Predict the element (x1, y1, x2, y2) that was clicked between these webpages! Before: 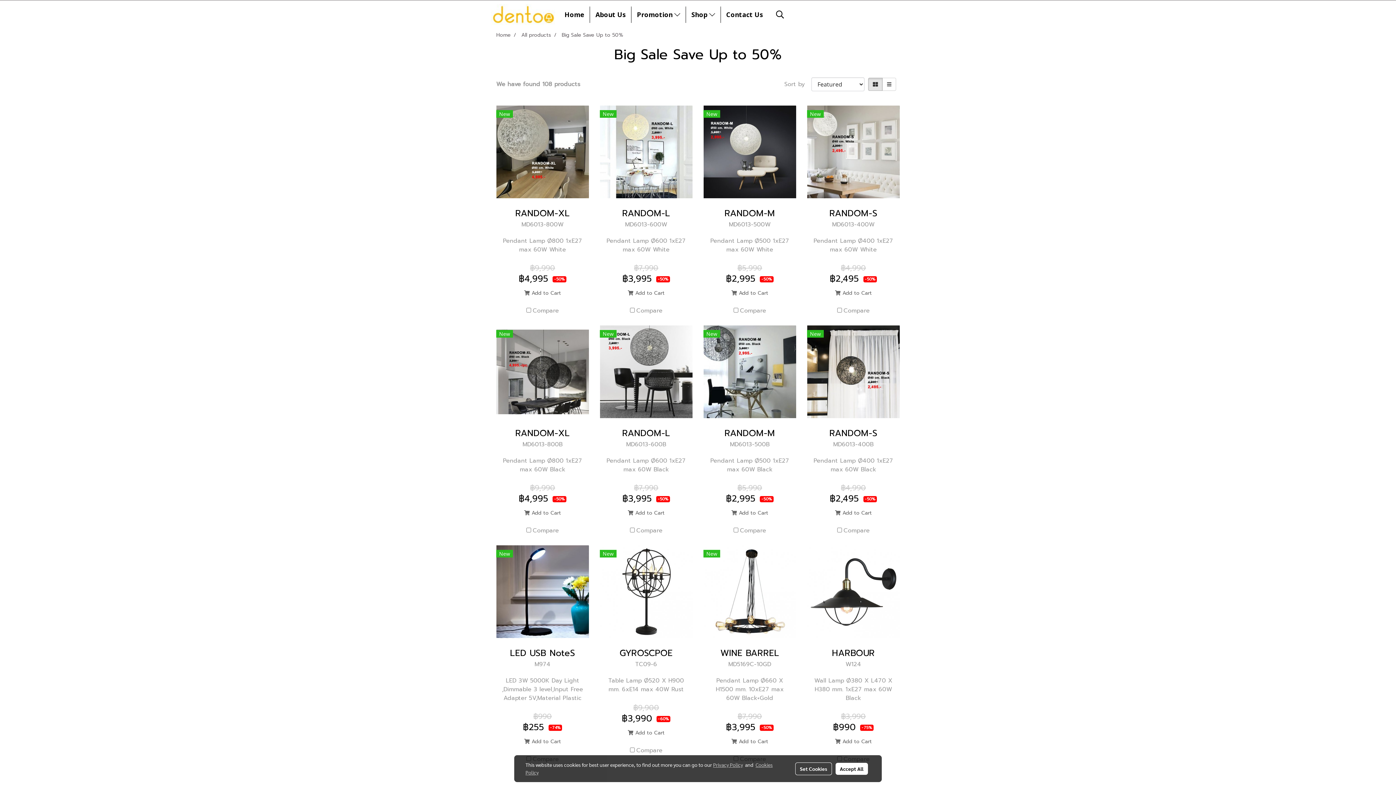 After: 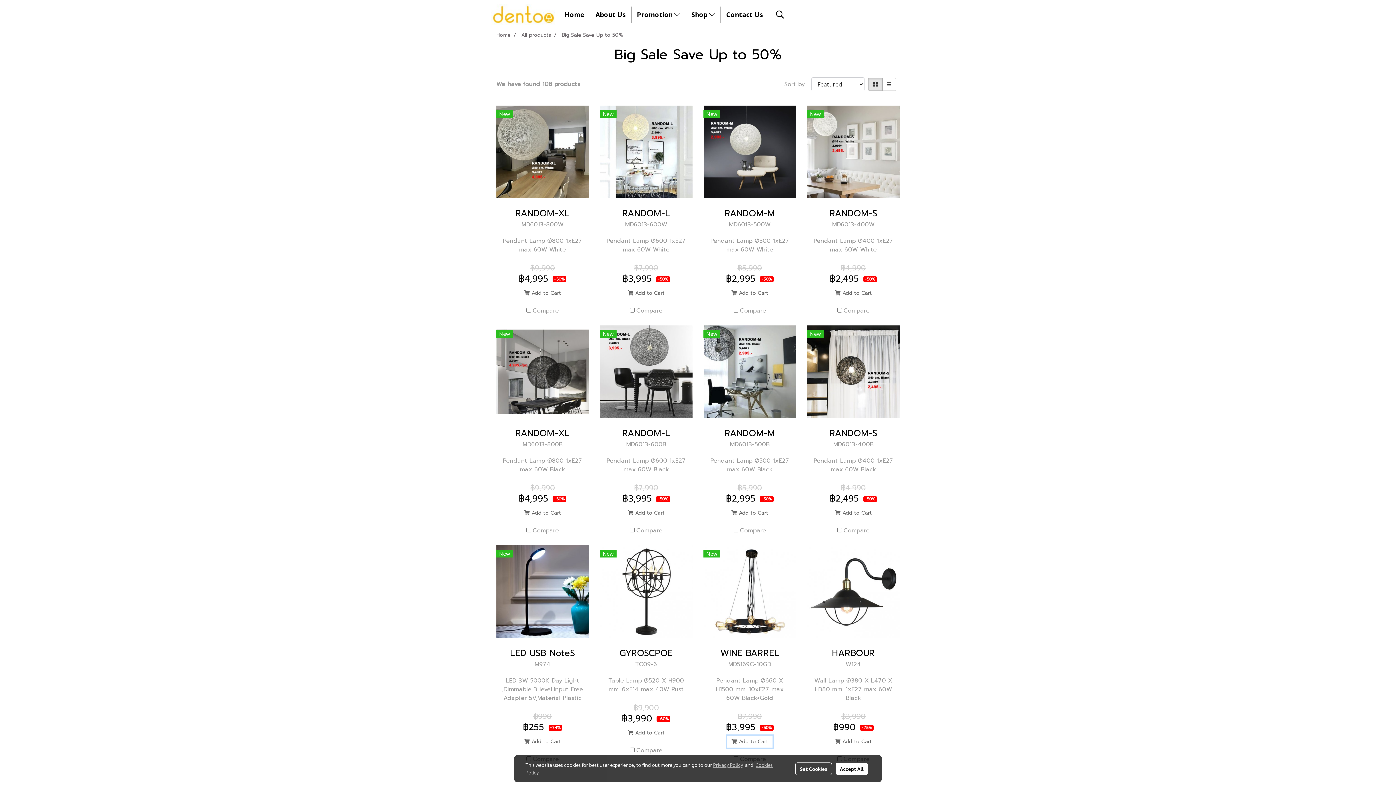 Action: label:  Add to Cart bbox: (727, 736, 772, 748)